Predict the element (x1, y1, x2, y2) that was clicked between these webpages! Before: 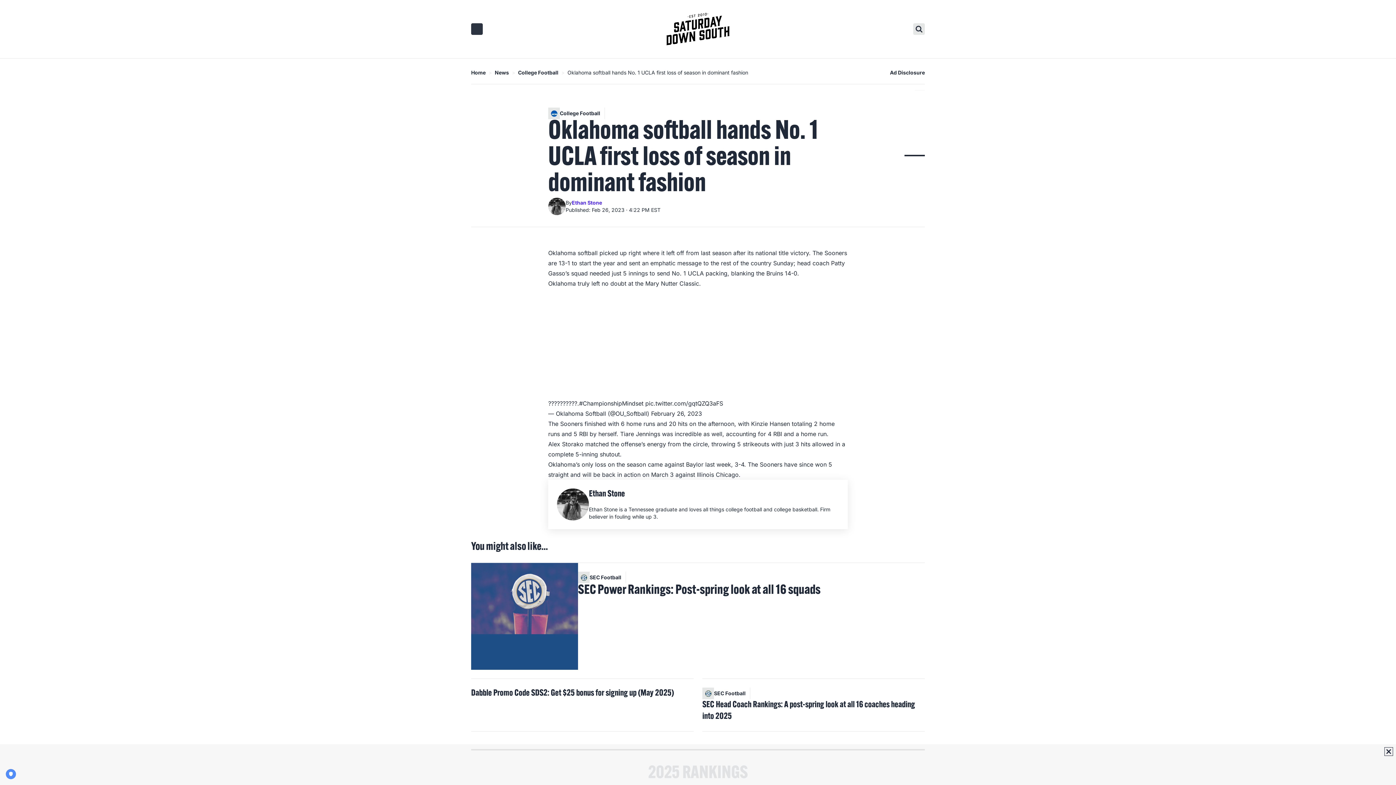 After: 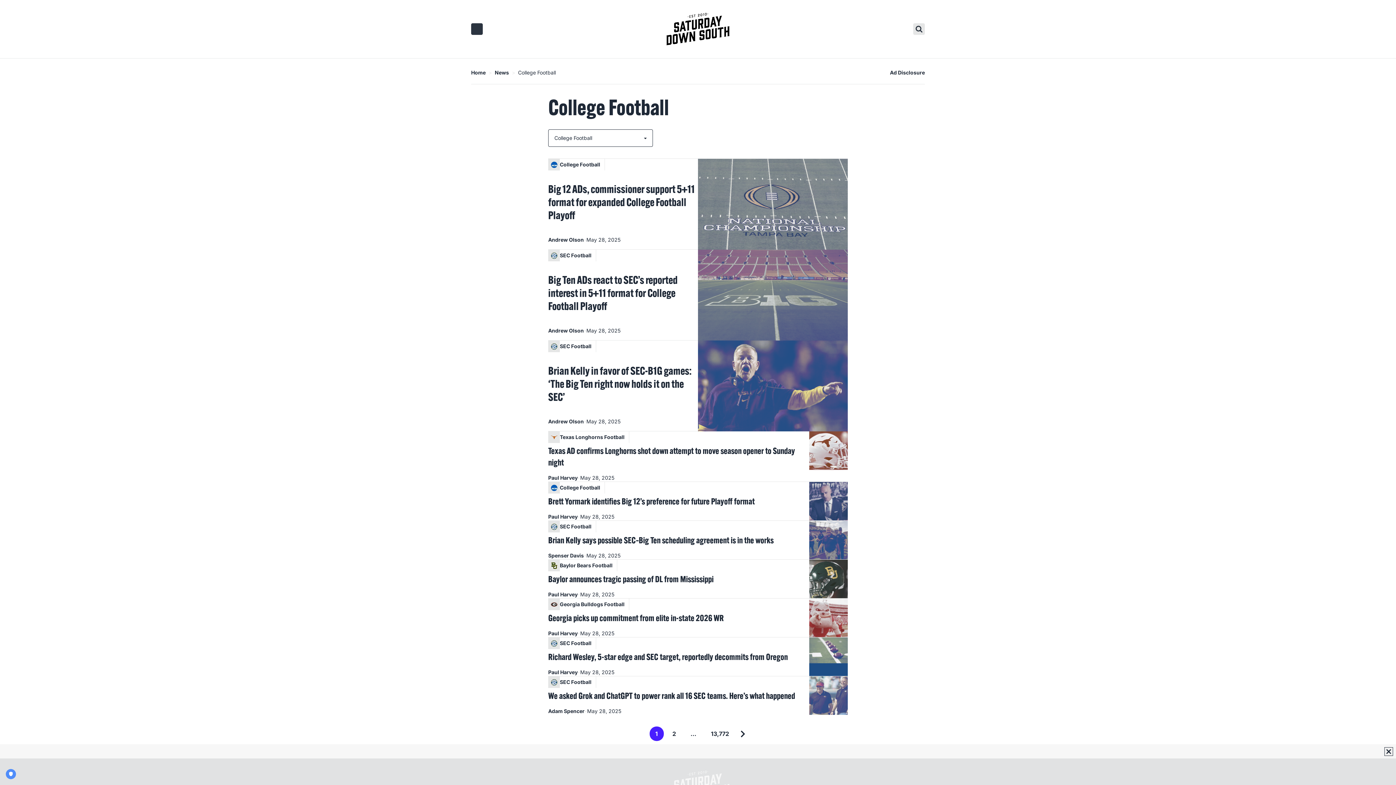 Action: label: College Football bbox: (548, 107, 605, 119)